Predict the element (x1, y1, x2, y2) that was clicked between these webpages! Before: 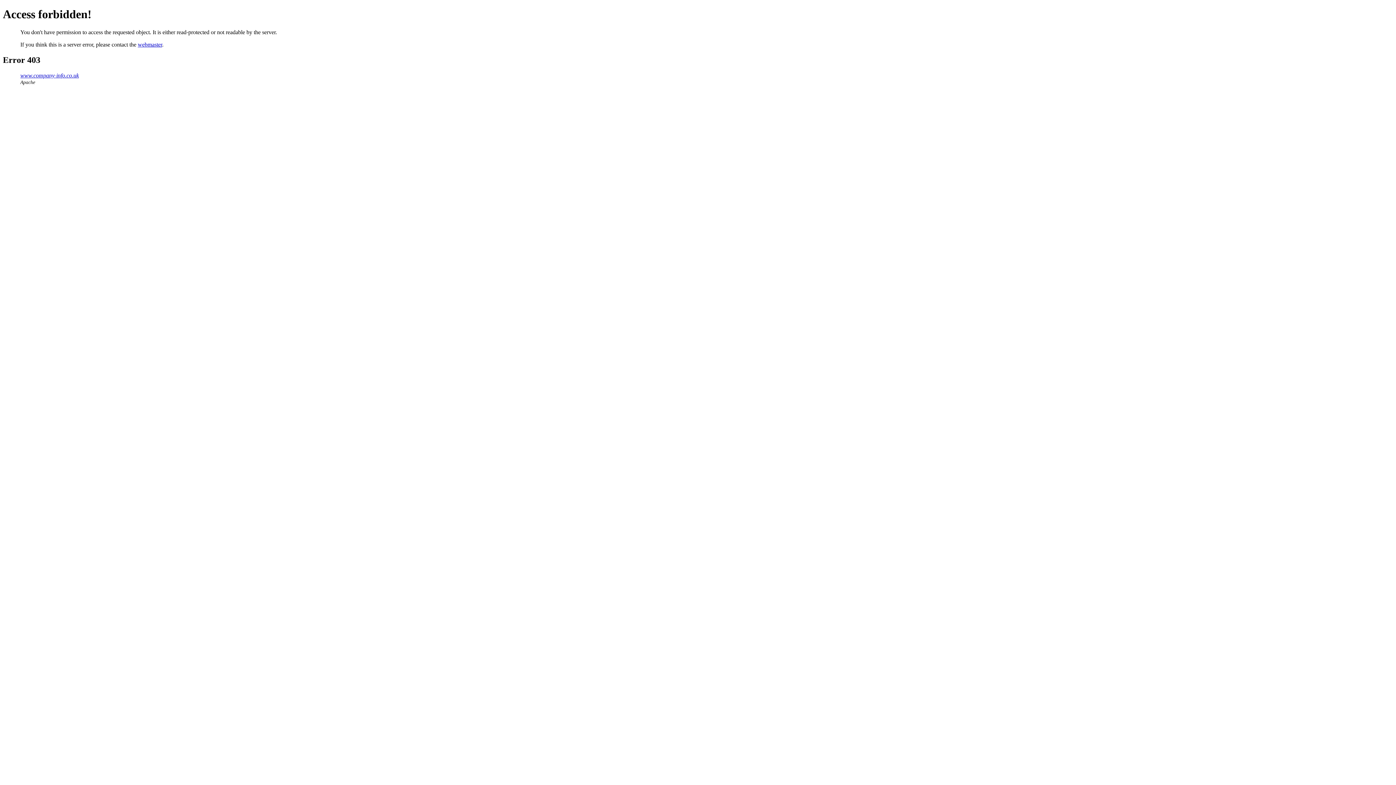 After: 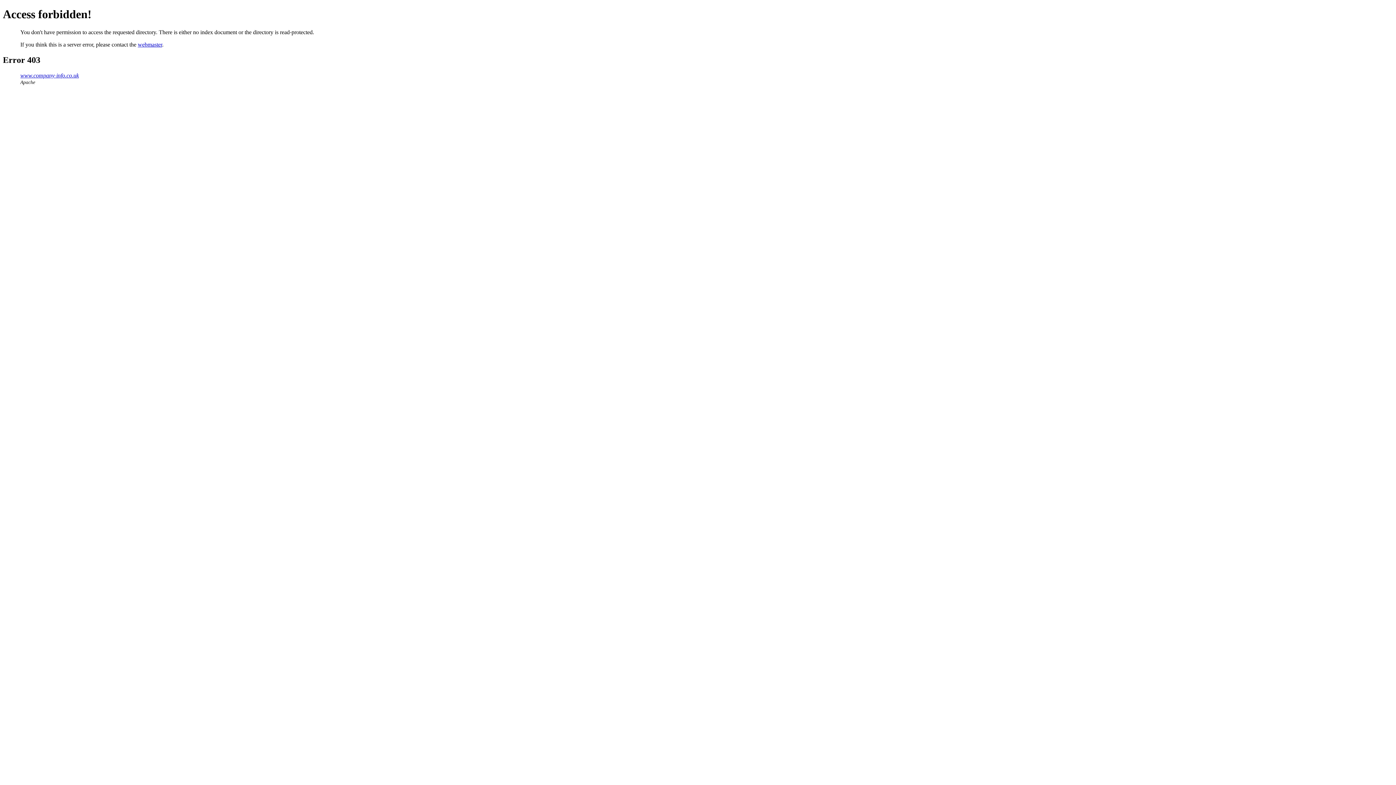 Action: bbox: (20, 72, 78, 78) label: www.company-info.co.uk